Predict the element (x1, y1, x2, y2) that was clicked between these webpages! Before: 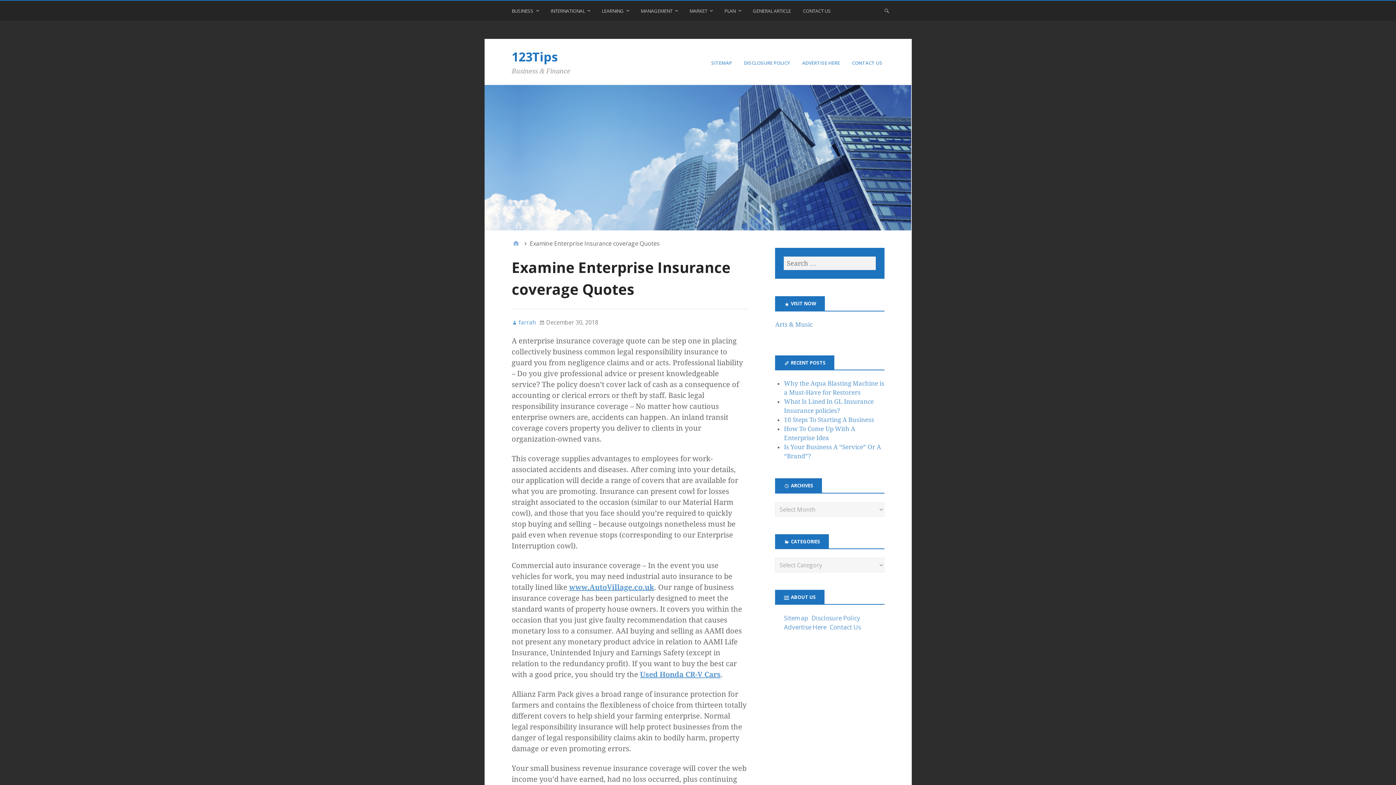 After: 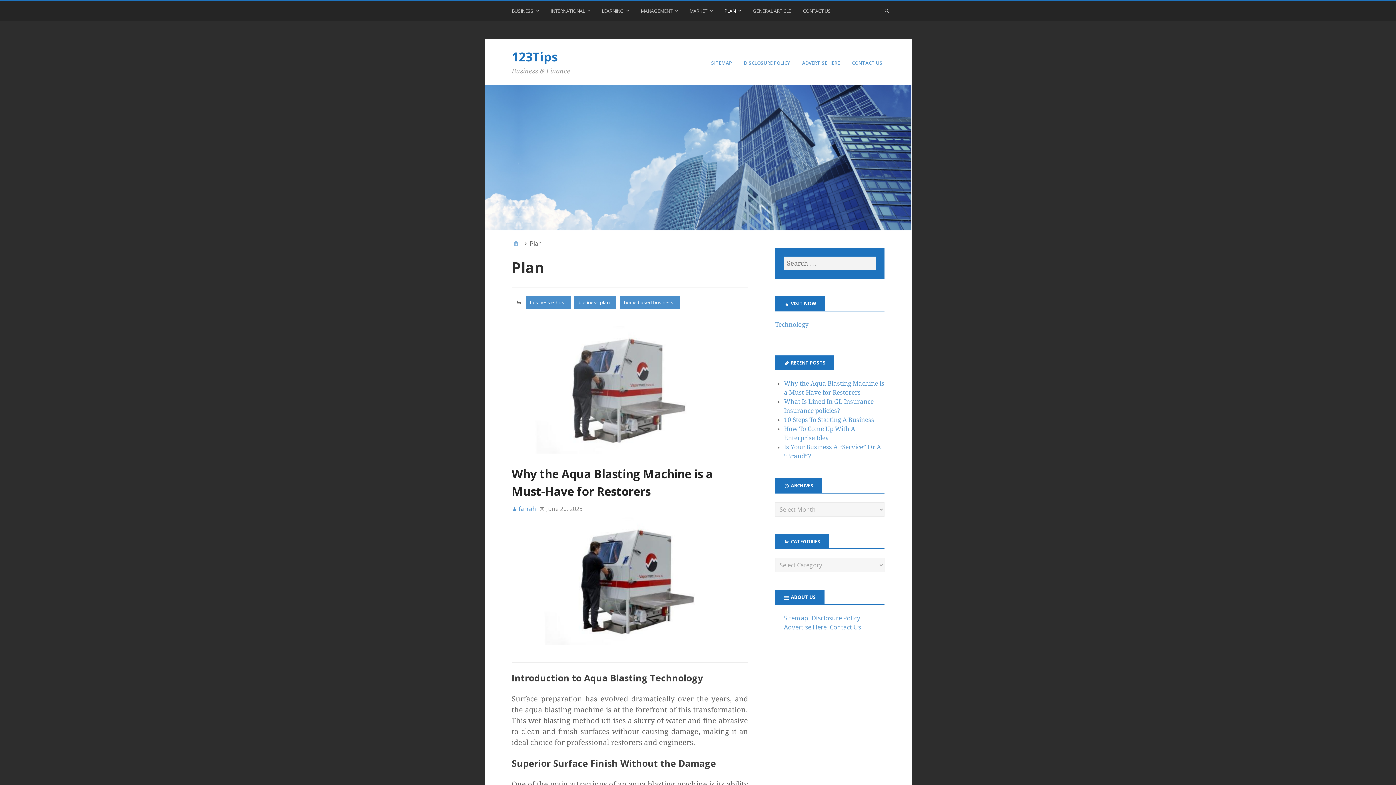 Action: label: PLAN bbox: (724, 4, 742, 20)